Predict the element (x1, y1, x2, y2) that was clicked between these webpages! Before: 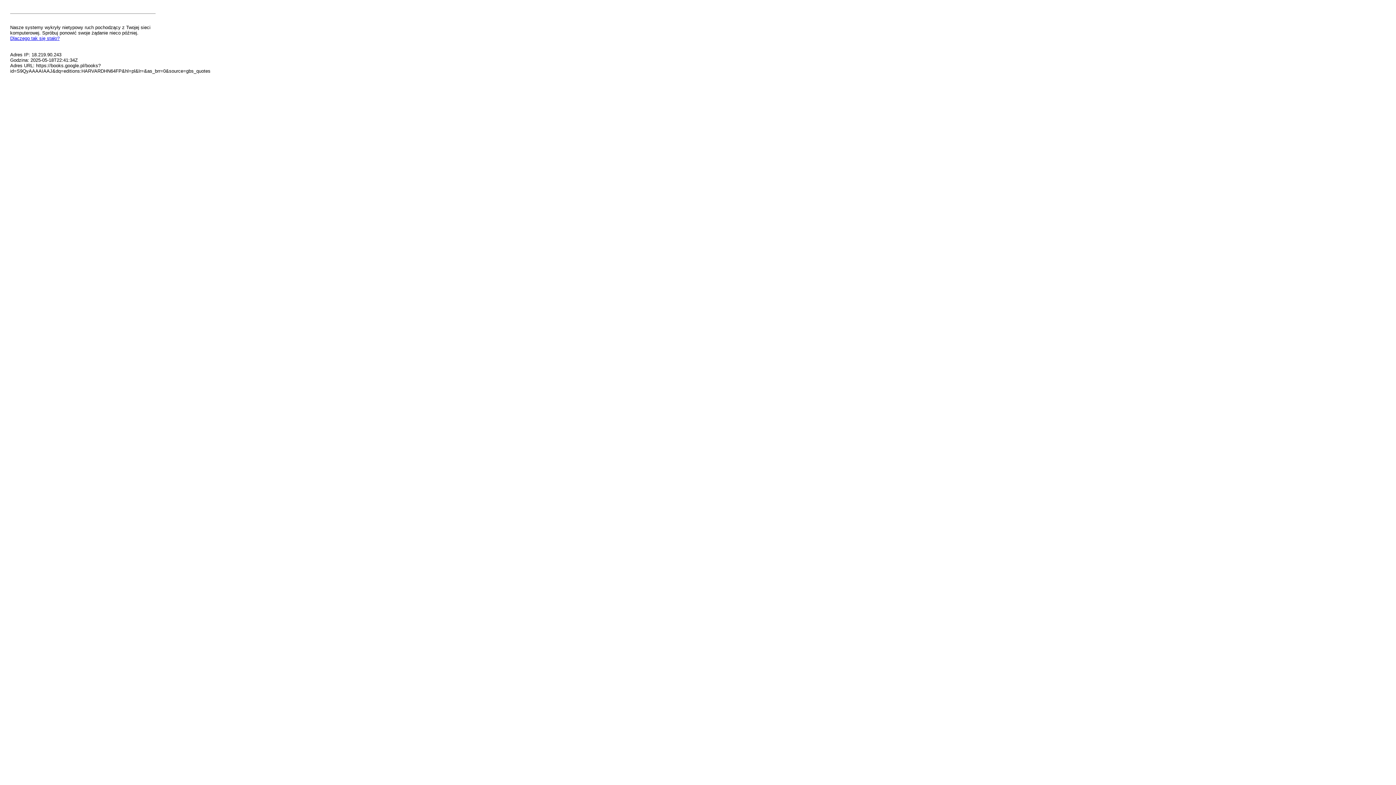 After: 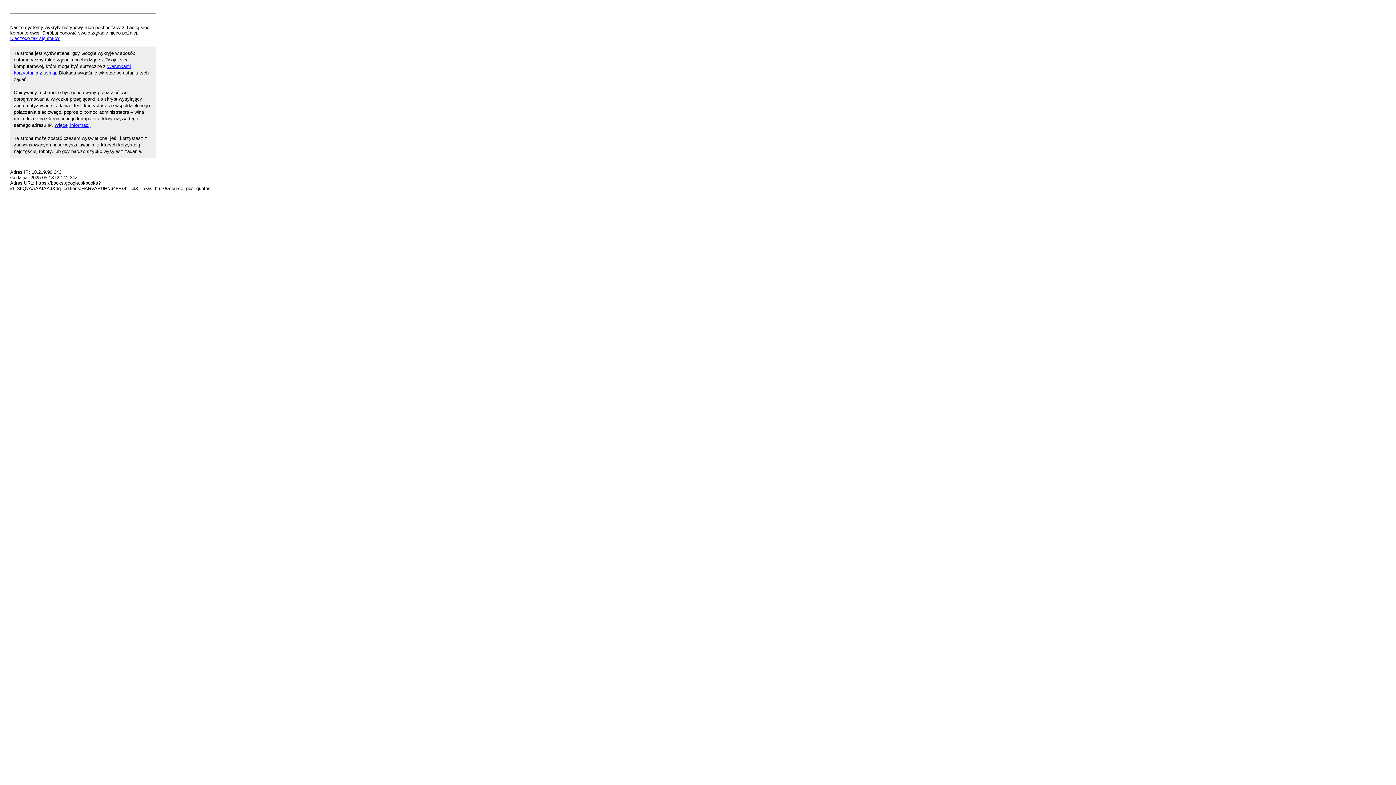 Action: bbox: (10, 35, 59, 41) label: Dlaczego tak się stało?